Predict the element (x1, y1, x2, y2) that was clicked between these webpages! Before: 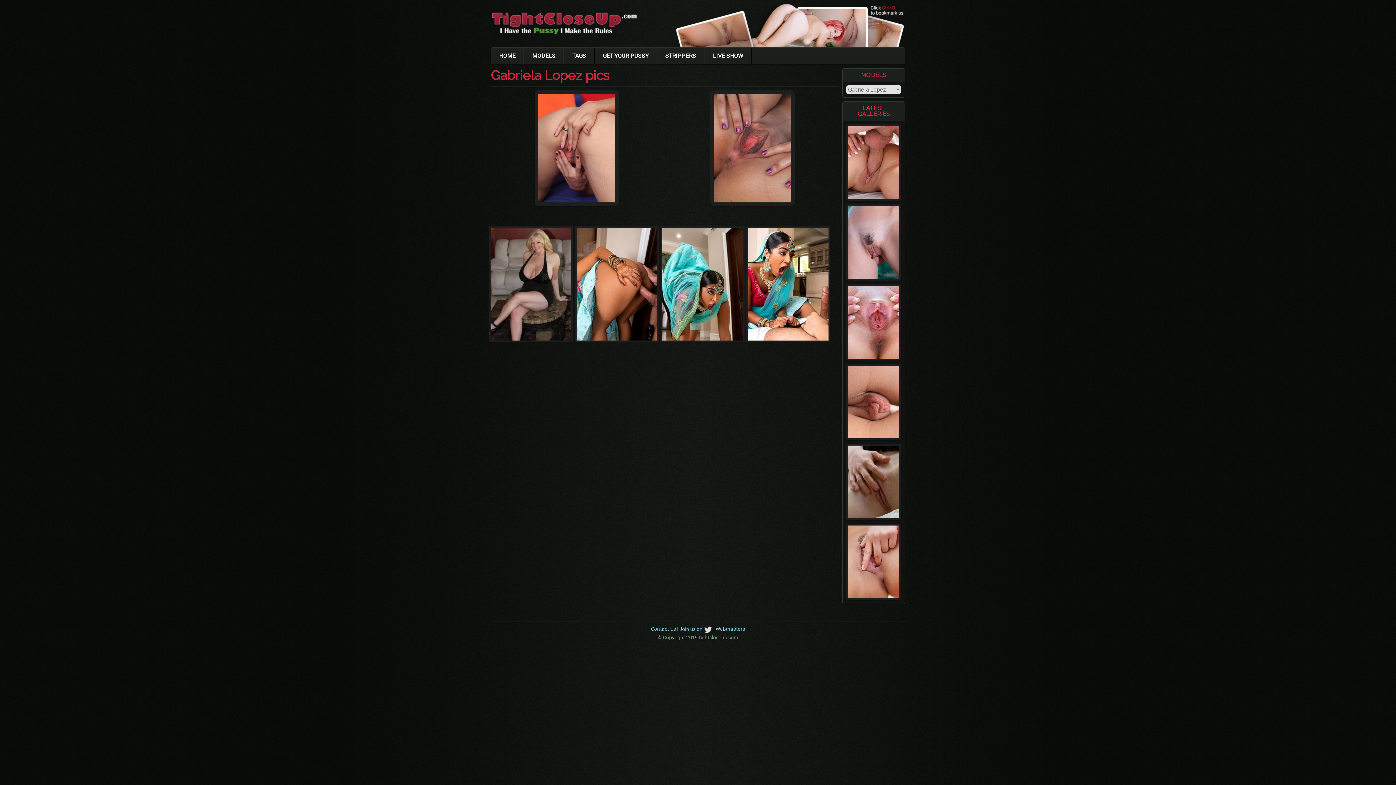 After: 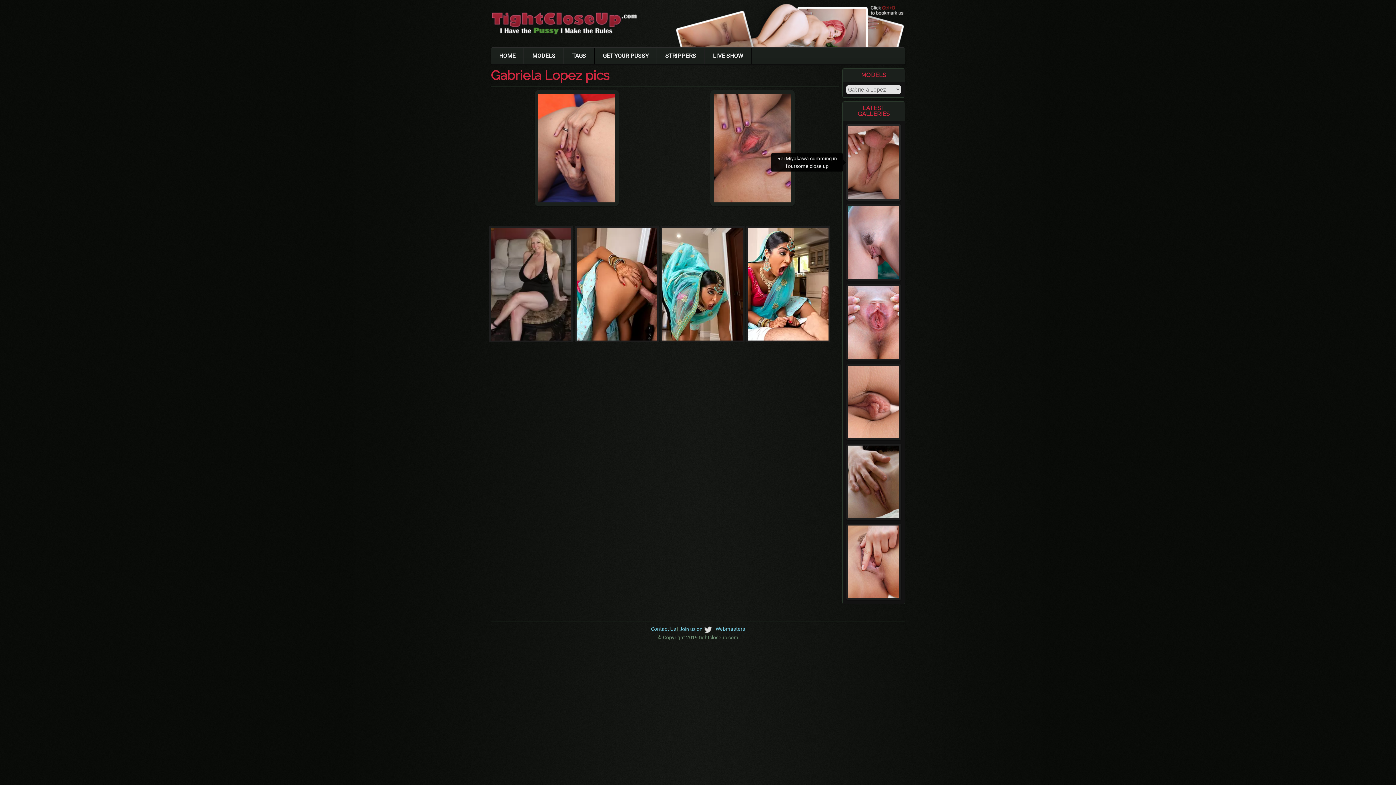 Action: bbox: (846, 124, 901, 200)